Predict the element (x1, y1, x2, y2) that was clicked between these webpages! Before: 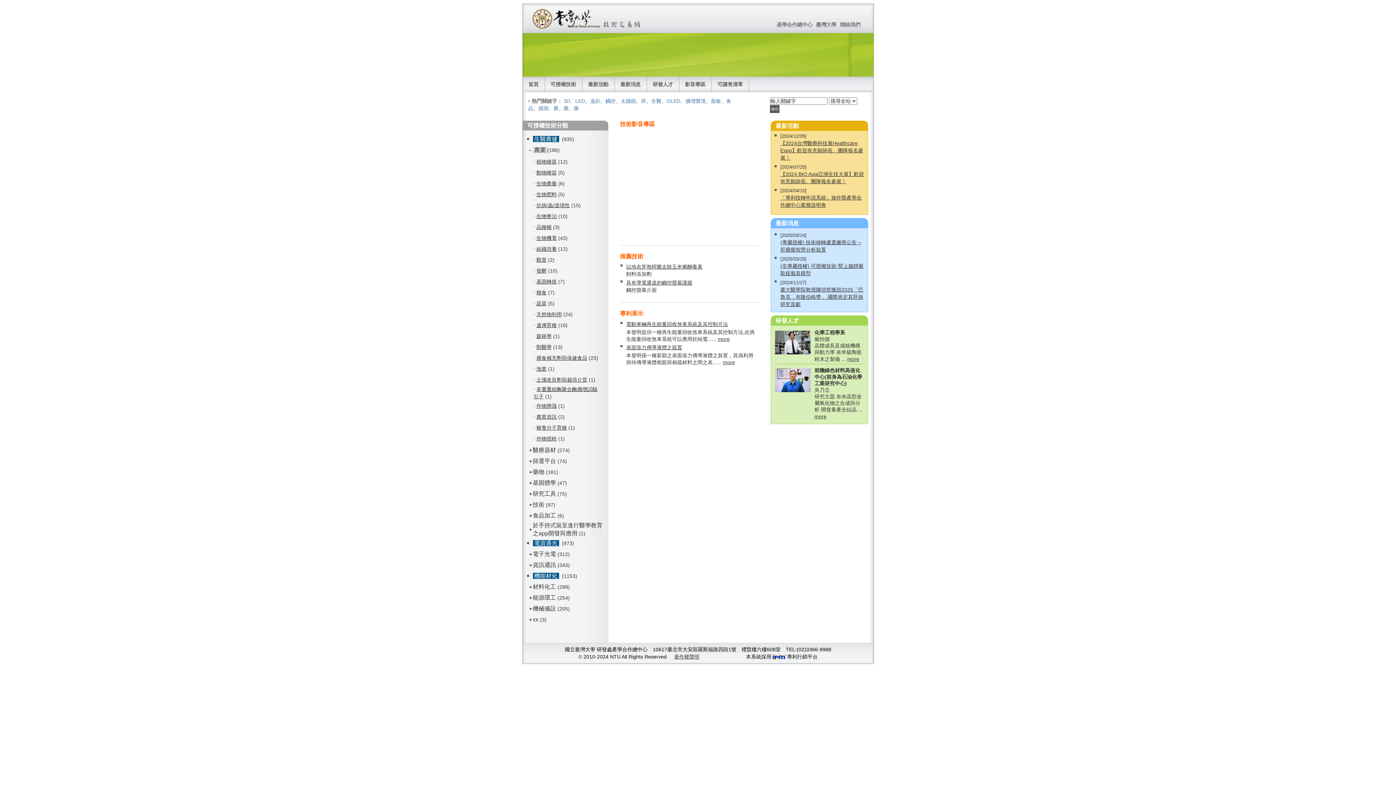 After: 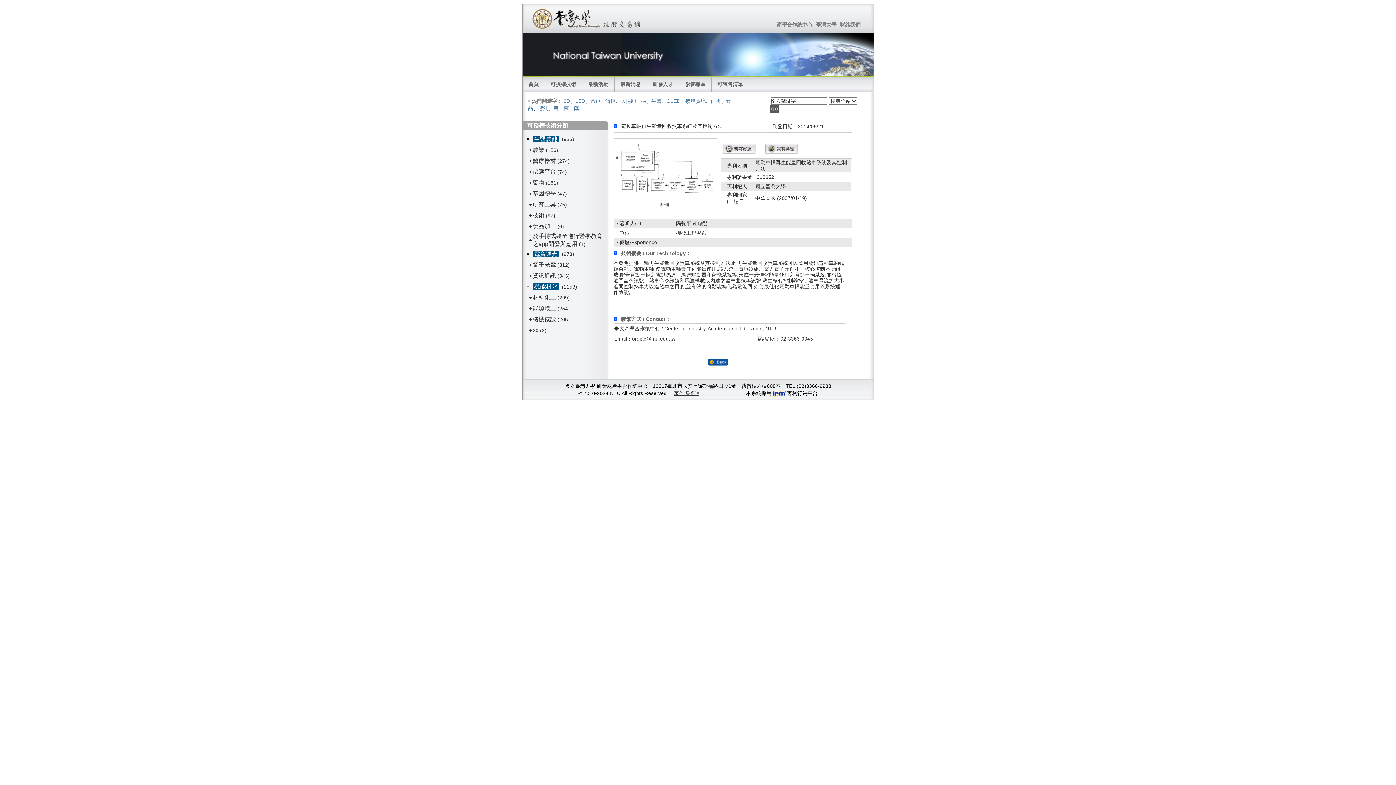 Action: label: 電動車輛再生能量回收煞車系統及其控制方法 bbox: (626, 321, 728, 327)